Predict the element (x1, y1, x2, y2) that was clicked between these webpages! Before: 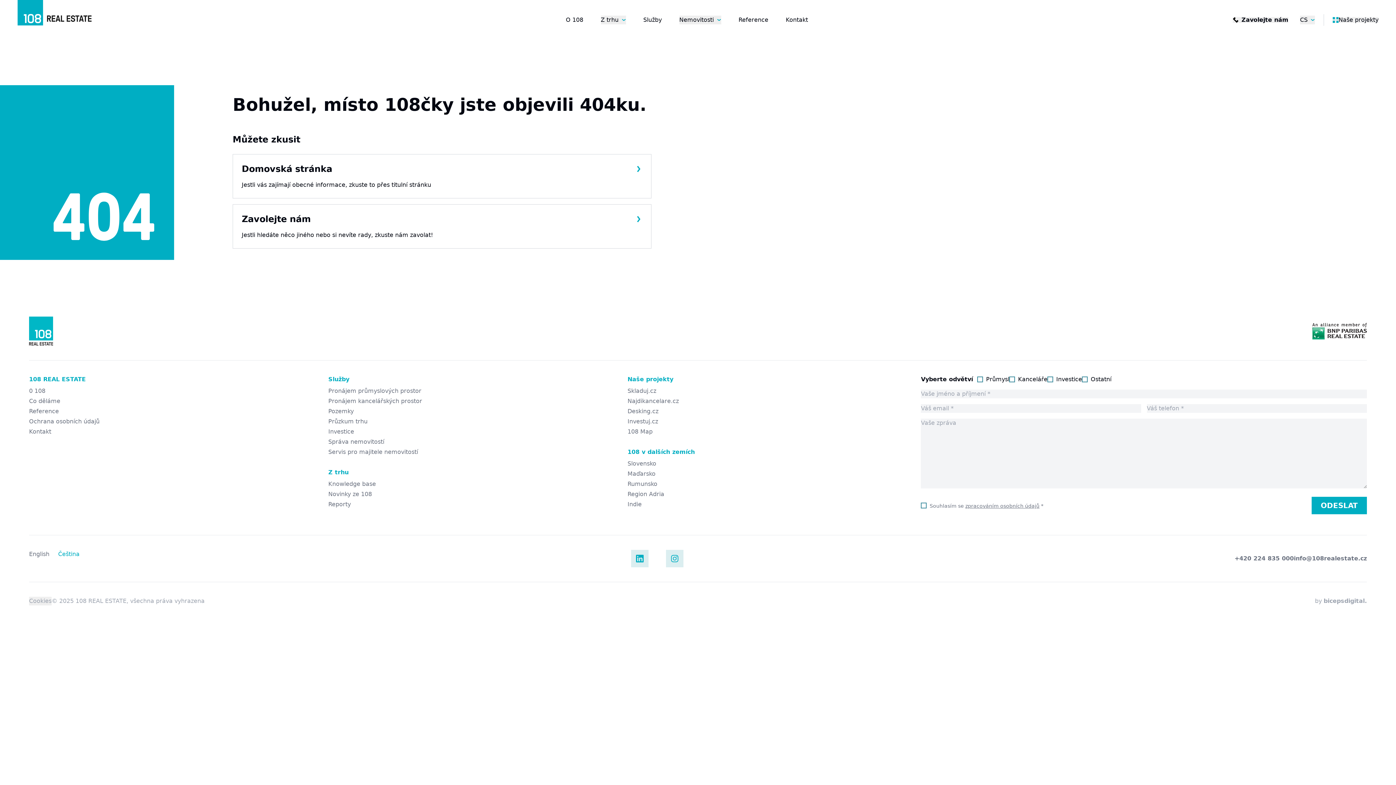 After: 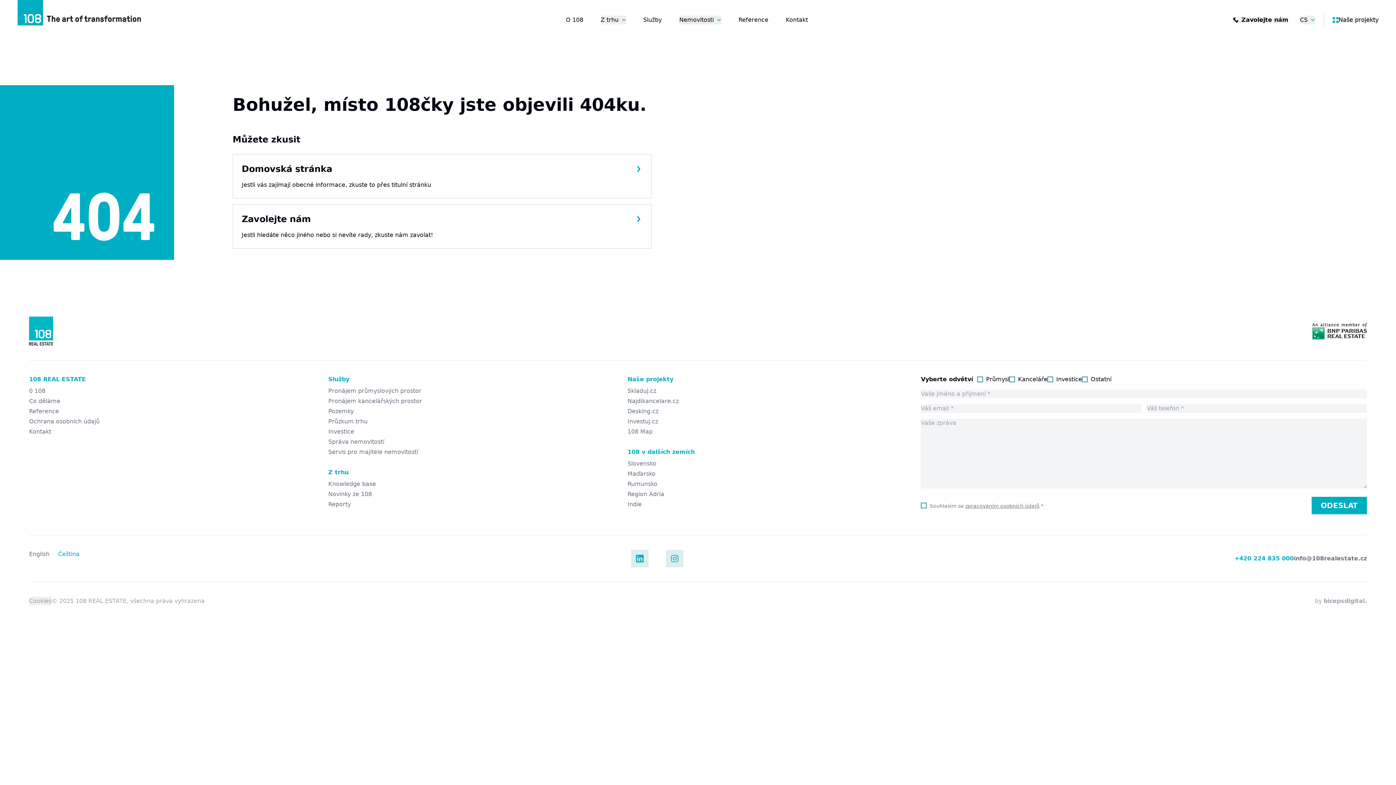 Action: bbox: (1234, 555, 1294, 562) label: +420 224 835 000